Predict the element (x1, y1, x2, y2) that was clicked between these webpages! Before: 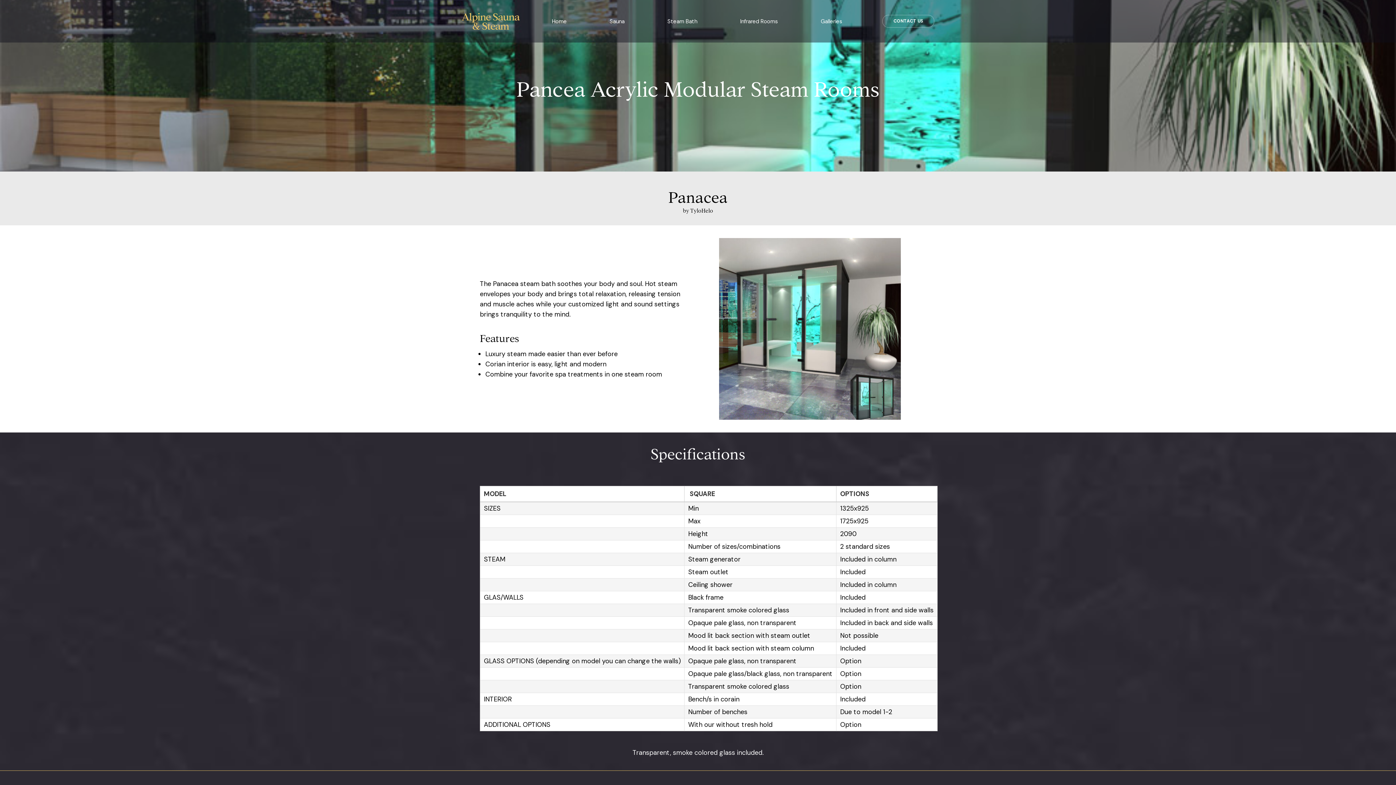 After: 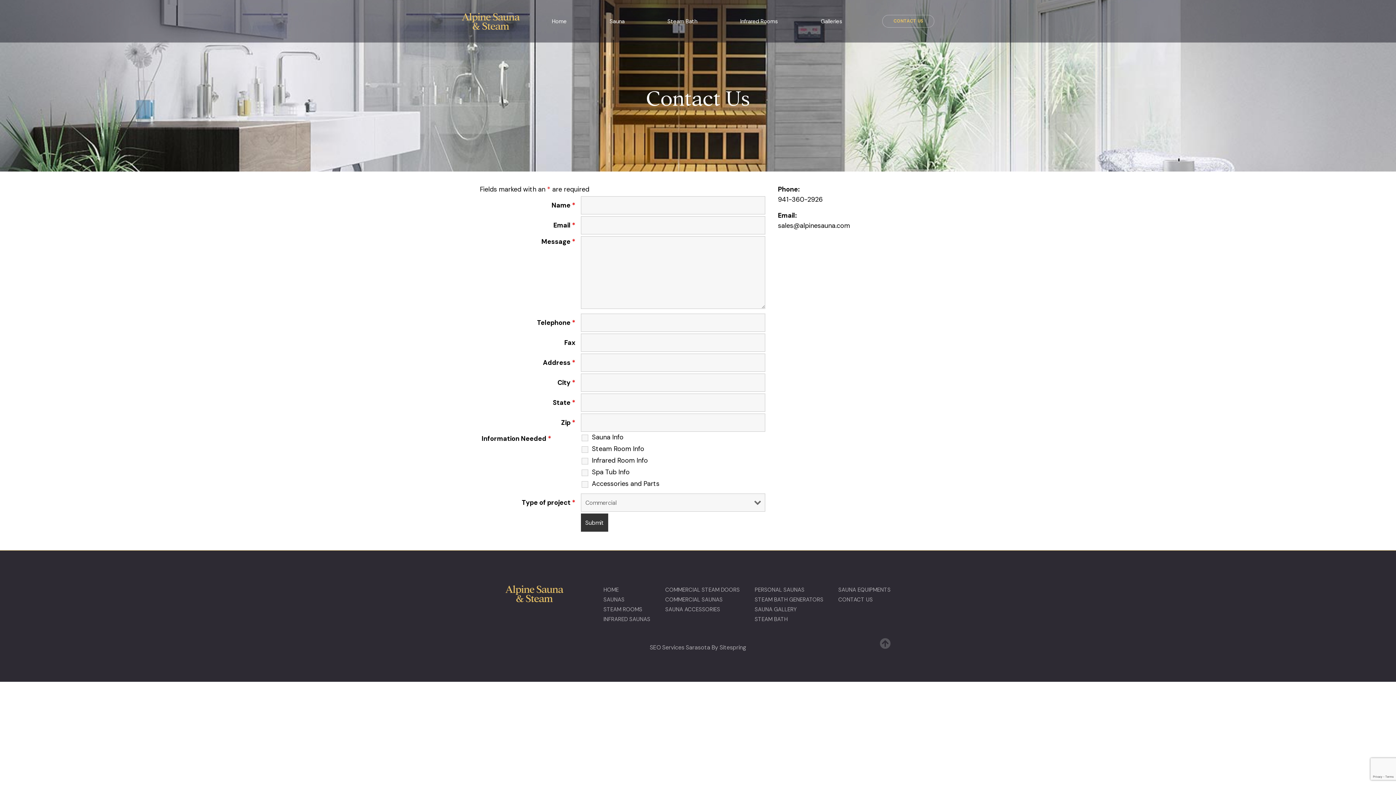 Action: bbox: (882, 14, 934, 27) label: CONTACT US